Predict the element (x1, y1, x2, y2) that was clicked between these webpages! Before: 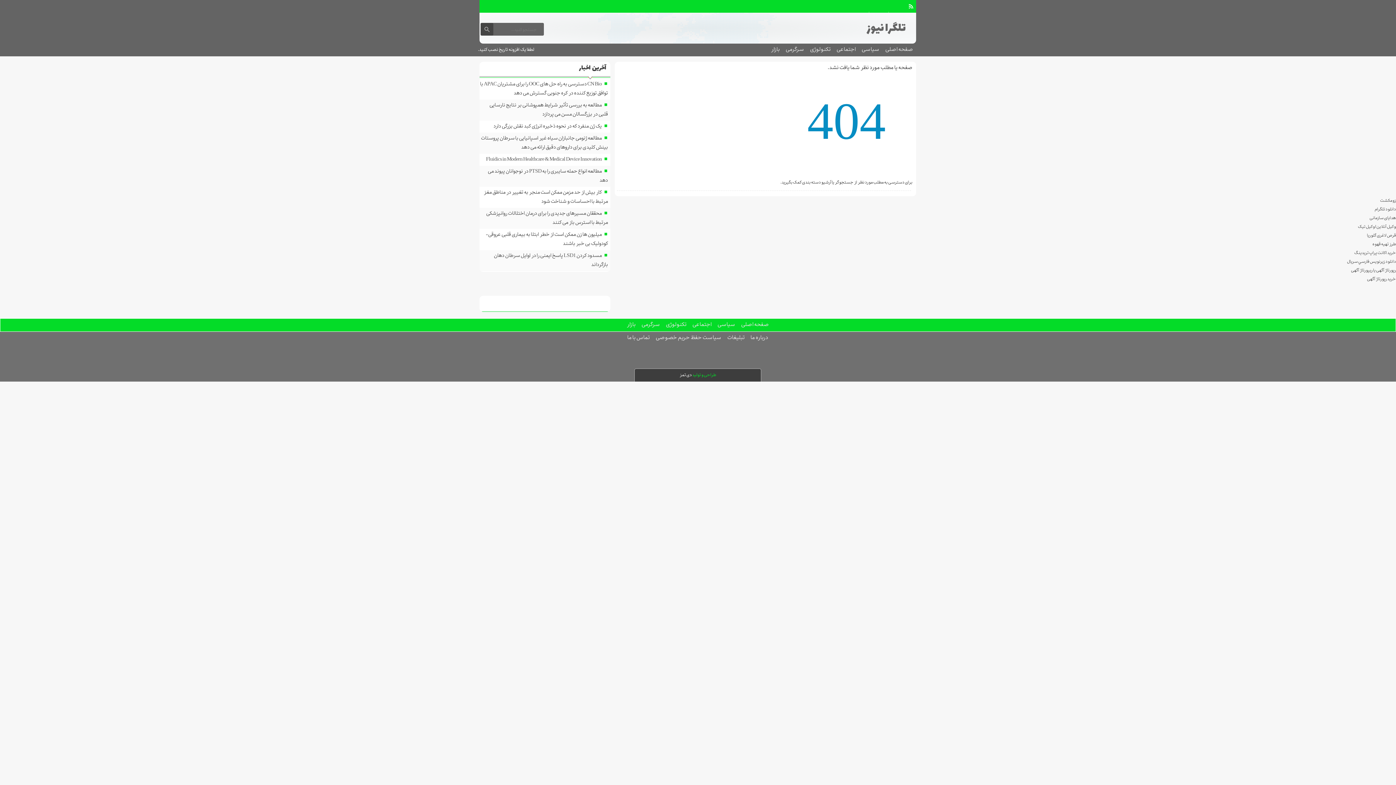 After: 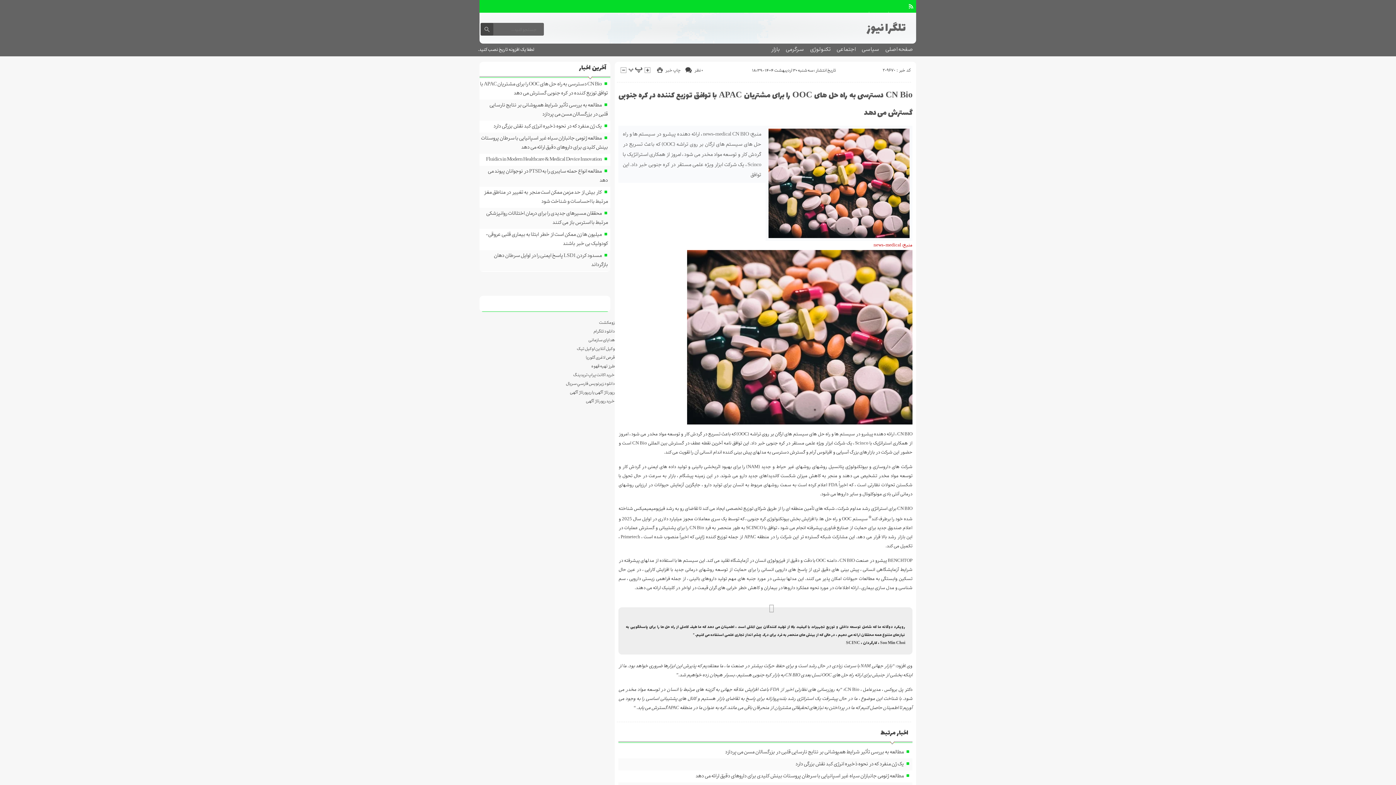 Action: bbox: (480, 79, 608, 97) label: CN Bio دسترسی به راه حل های OOC را برای مشتریان APAC با توافق توزیع کننده در کره جنوبی گسترش می دهد